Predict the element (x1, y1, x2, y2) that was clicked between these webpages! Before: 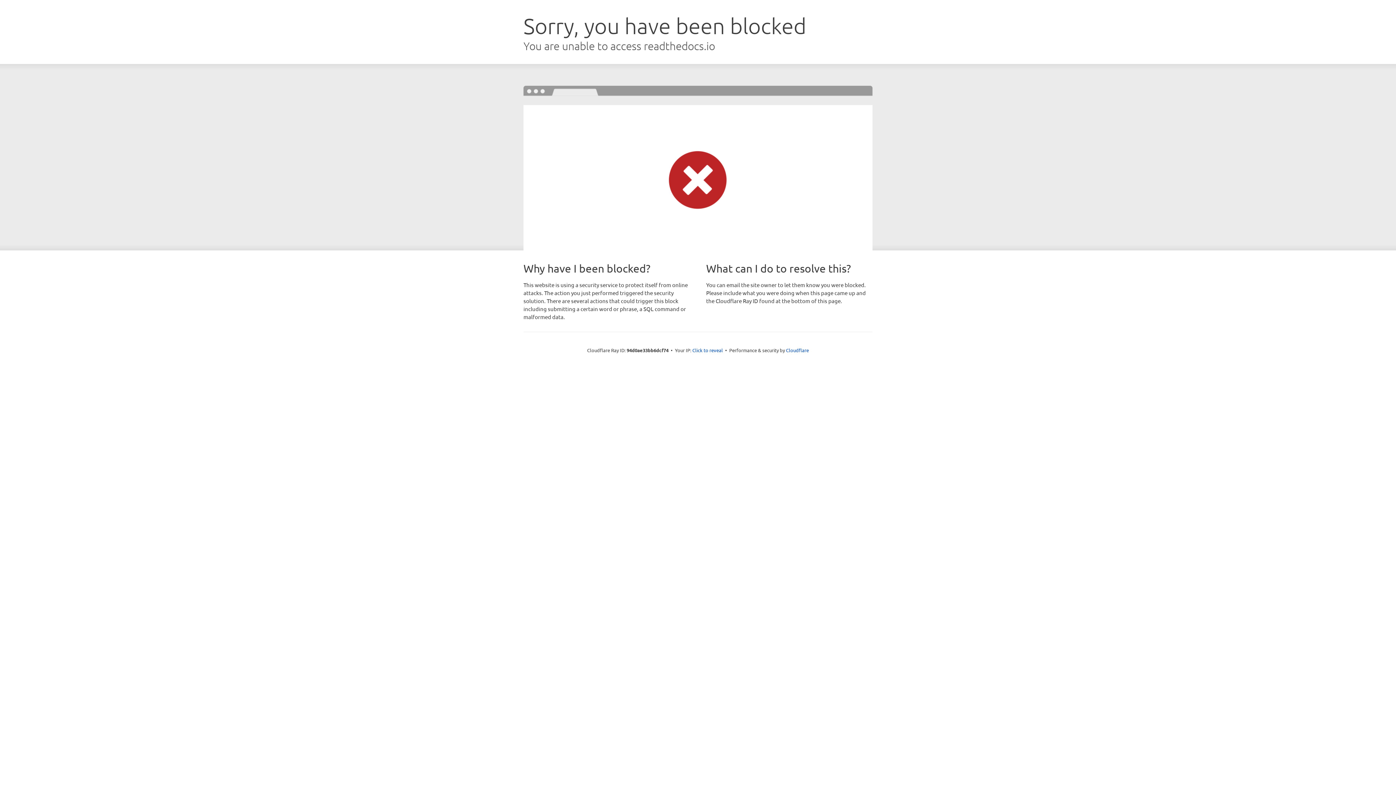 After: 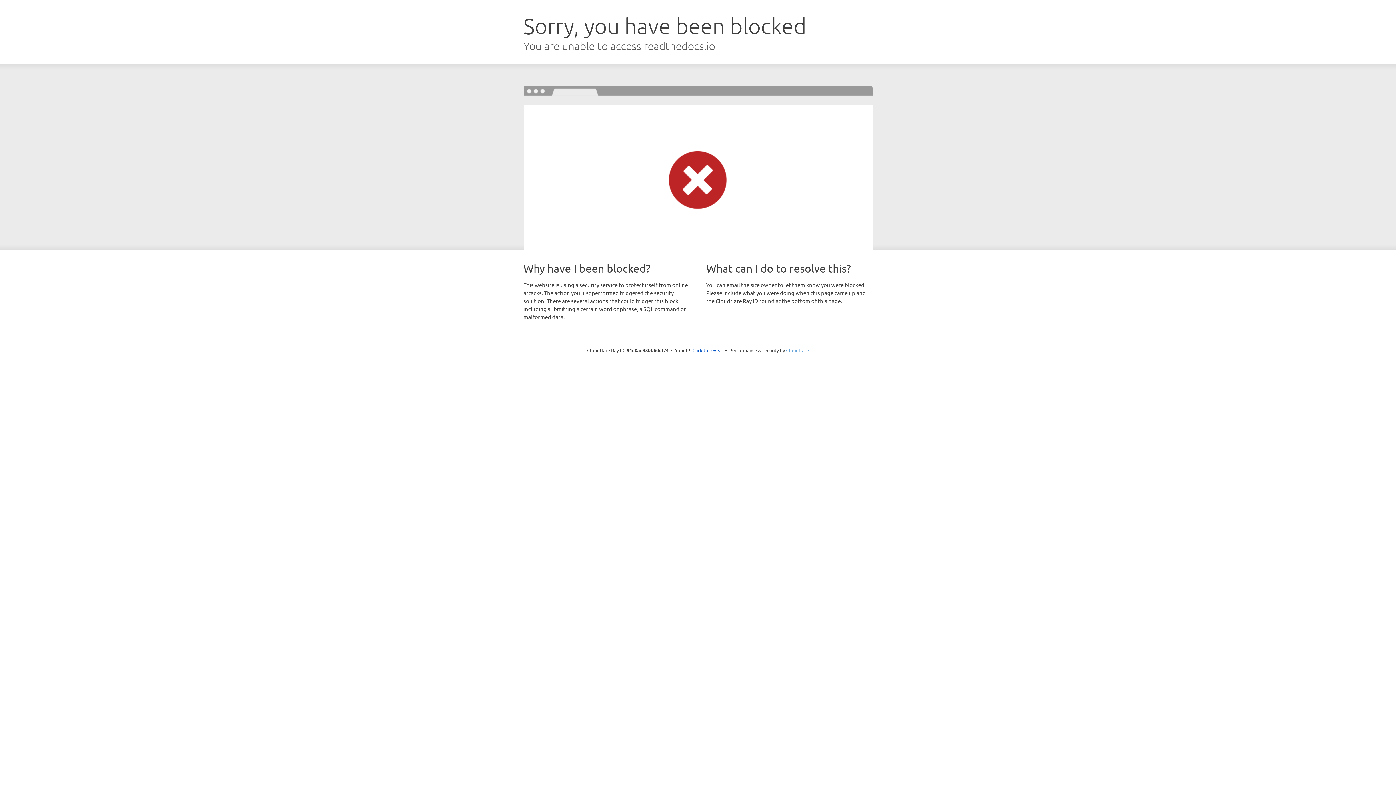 Action: bbox: (786, 347, 809, 353) label: Cloudflare